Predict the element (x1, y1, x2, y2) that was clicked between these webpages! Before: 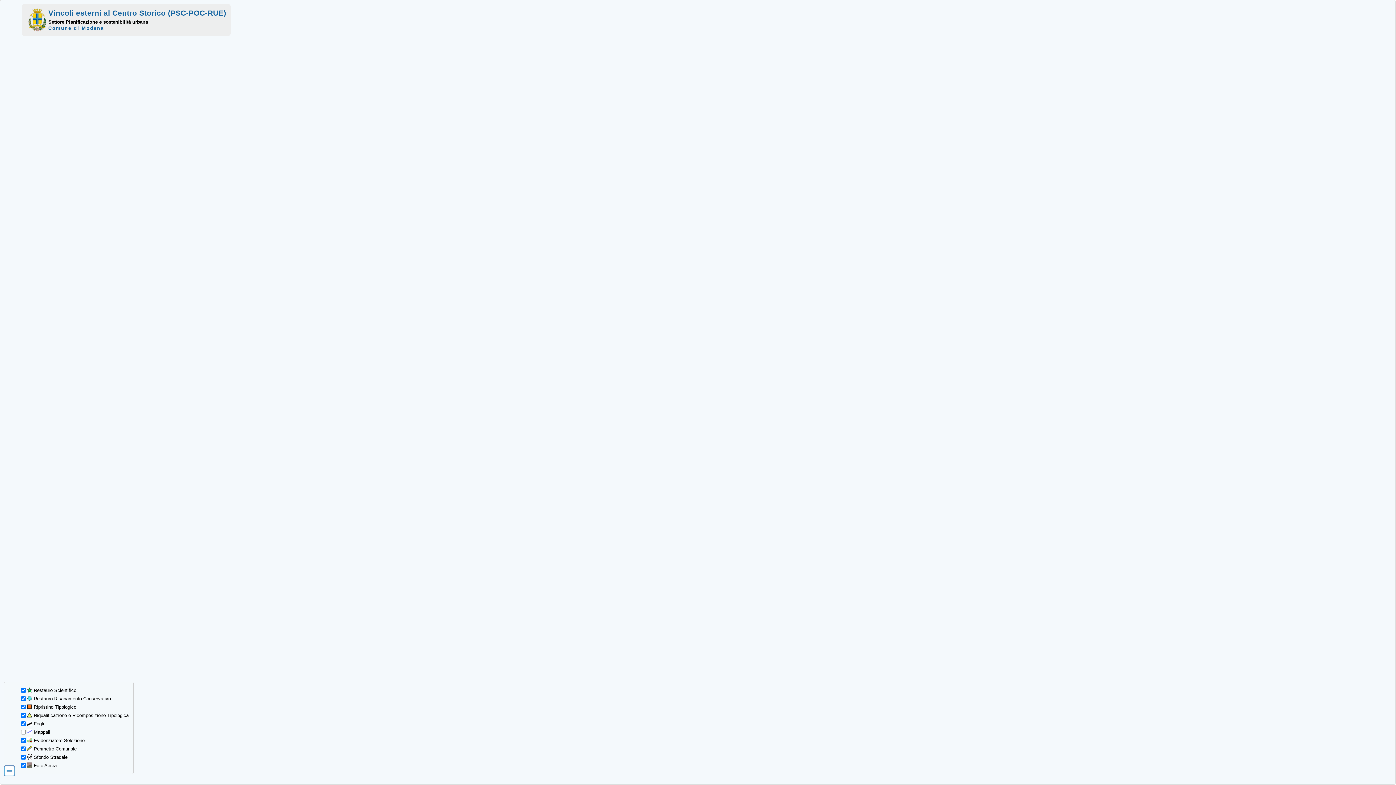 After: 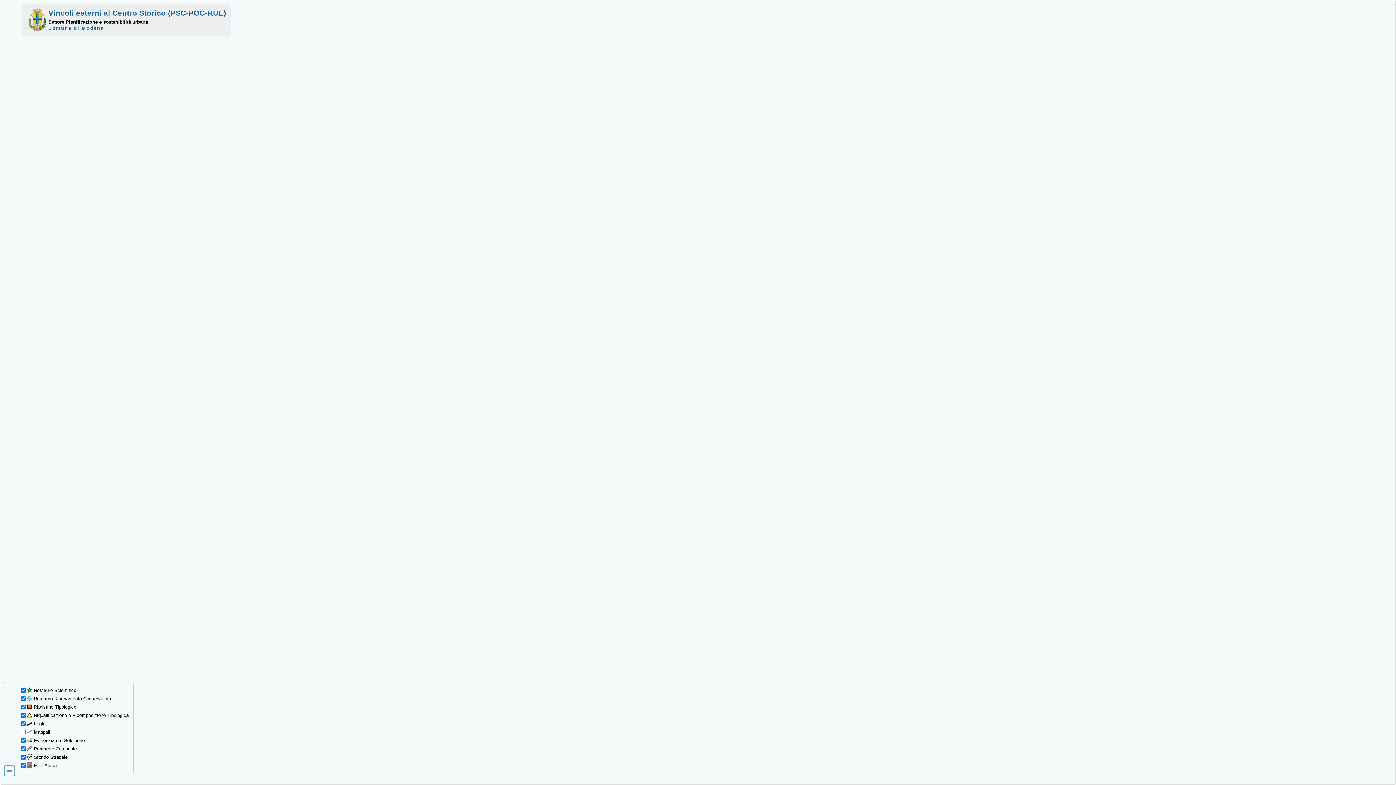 Action: label: Vincoli esterni al Centro Storico (PSC-POC-RUE) bbox: (48, 8, 226, 17)